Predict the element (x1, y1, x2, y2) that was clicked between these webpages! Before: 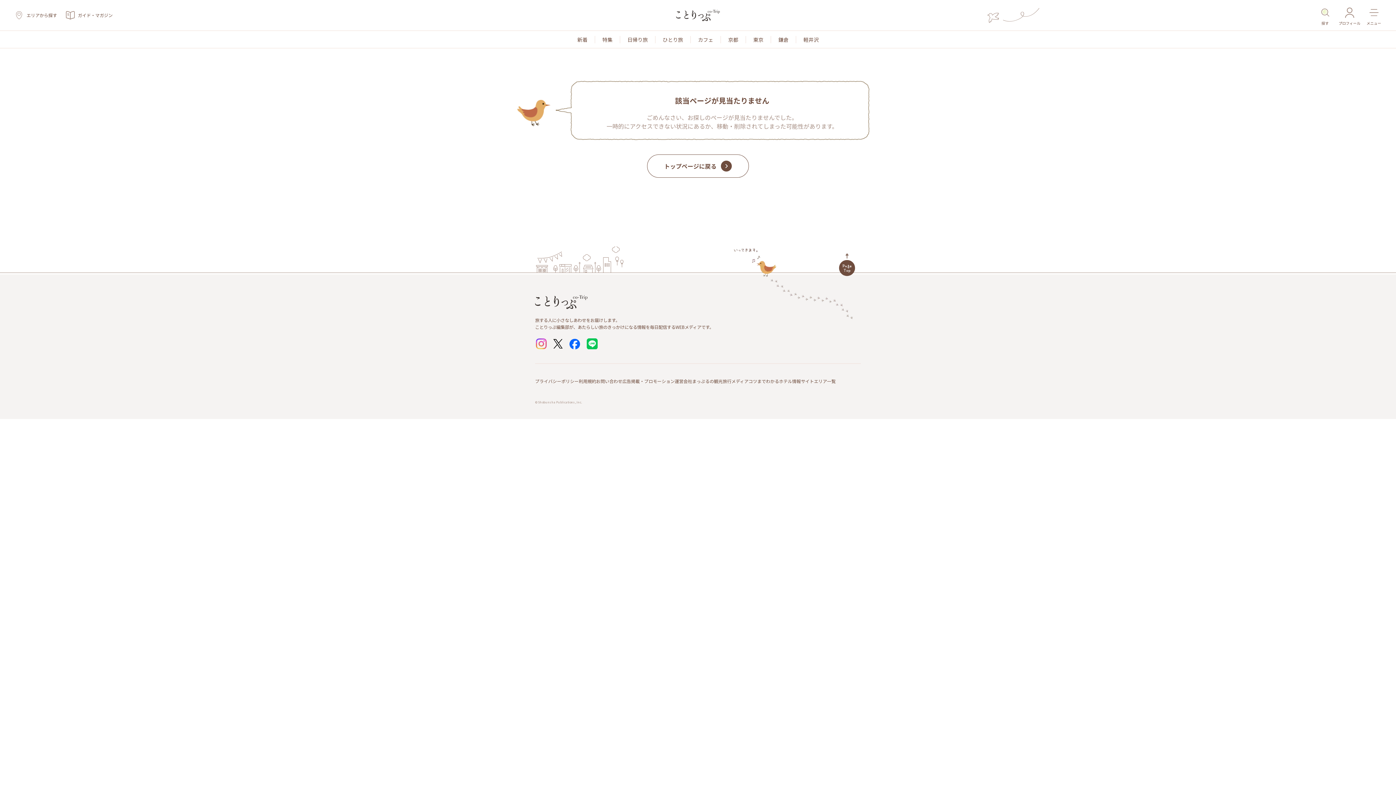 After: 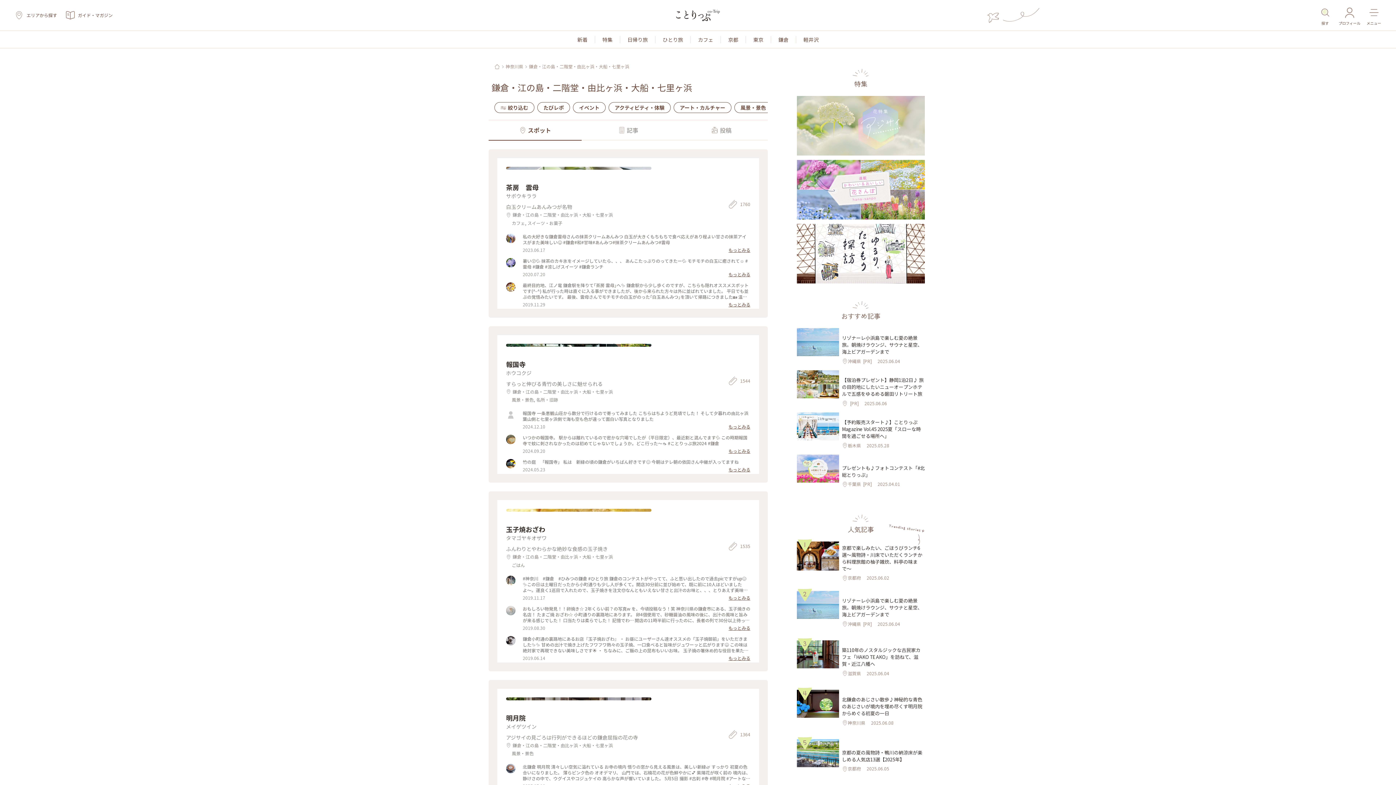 Action: bbox: (778, 35, 788, 43) label: 鎌倉